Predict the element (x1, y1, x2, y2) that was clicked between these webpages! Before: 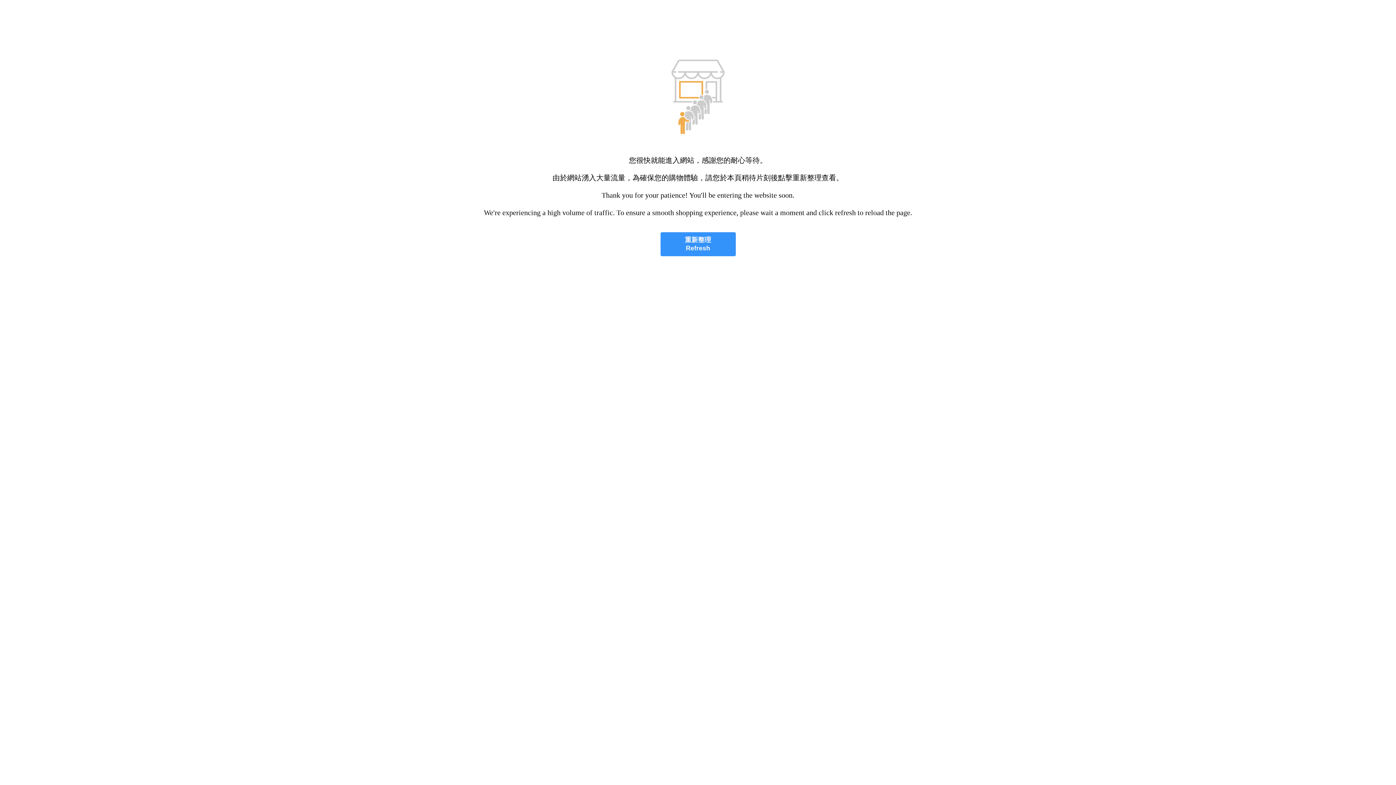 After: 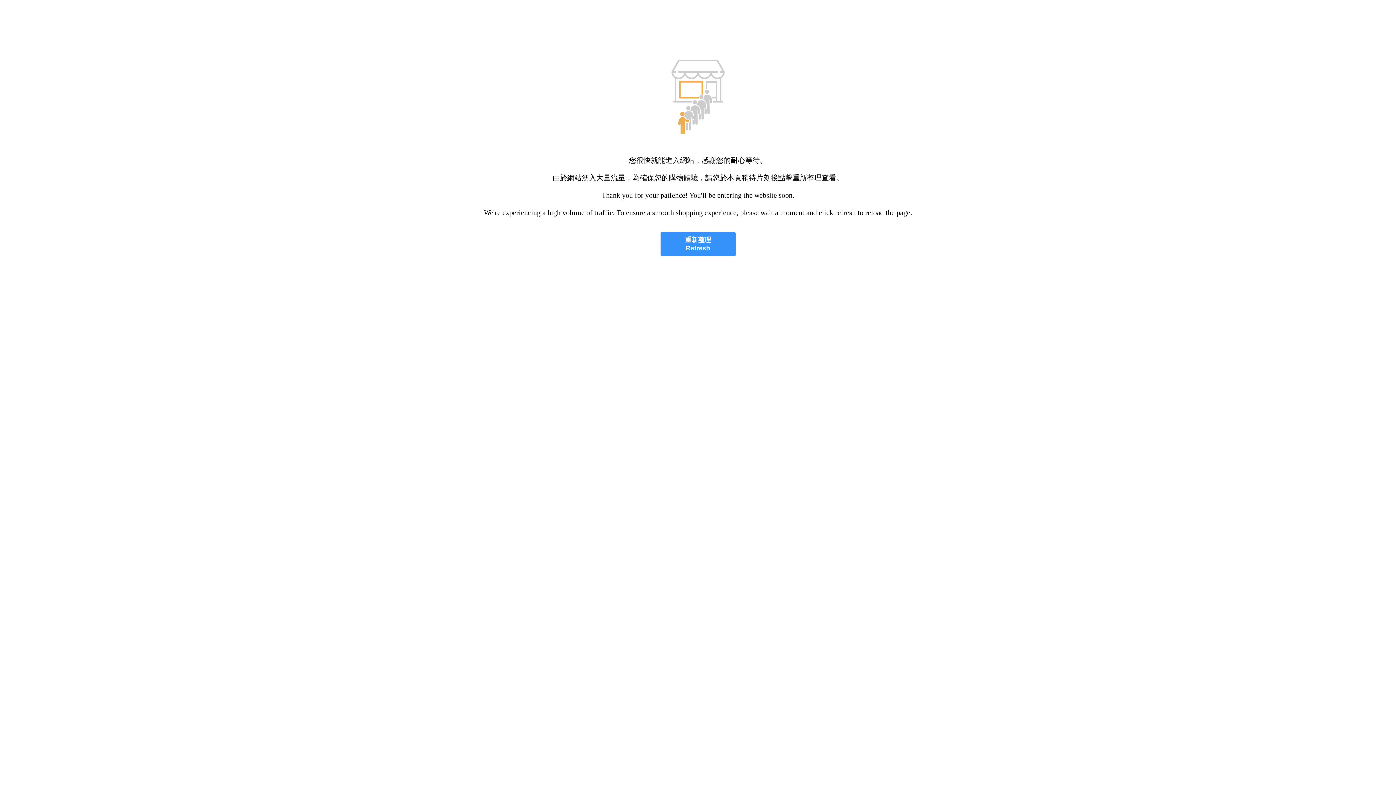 Action: bbox: (660, 232, 735, 256) label: 重新整理
Refresh